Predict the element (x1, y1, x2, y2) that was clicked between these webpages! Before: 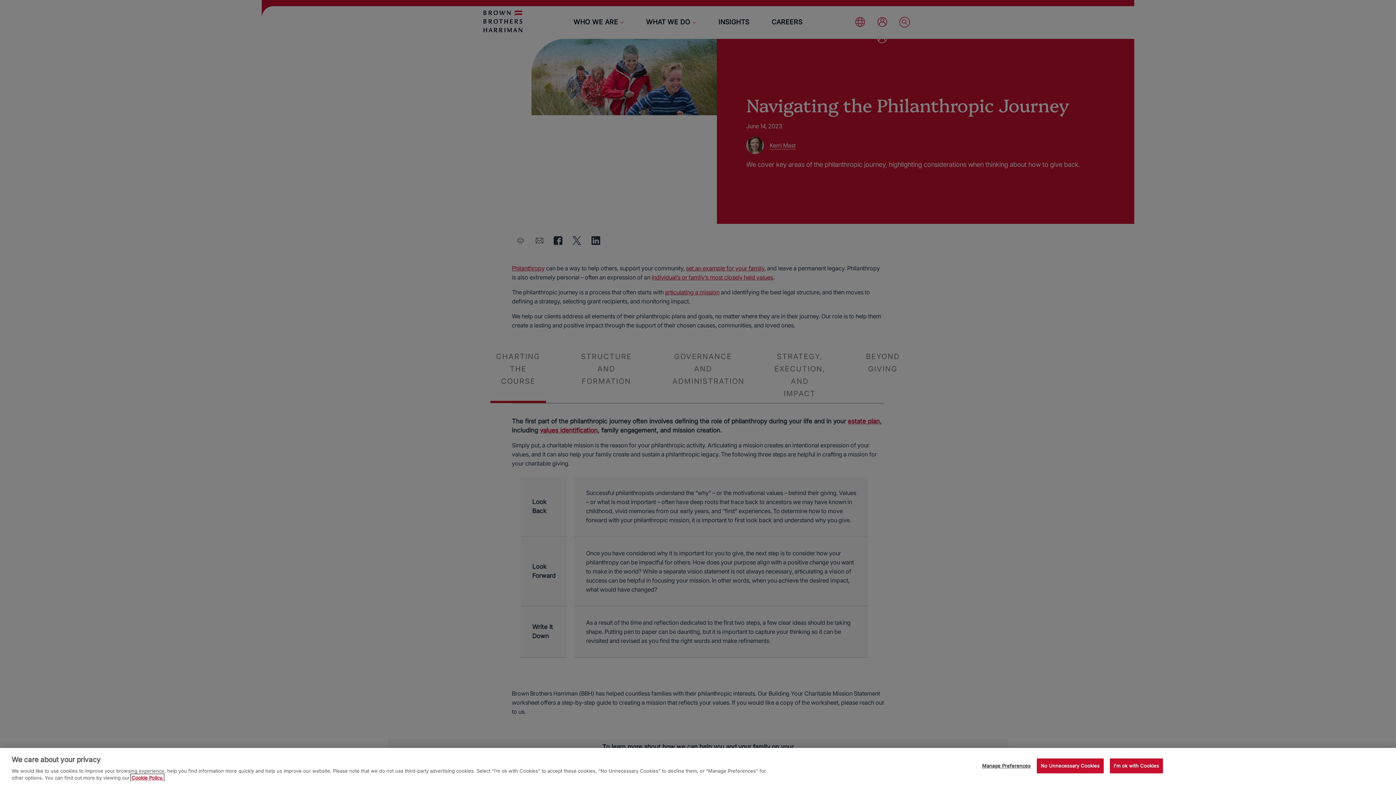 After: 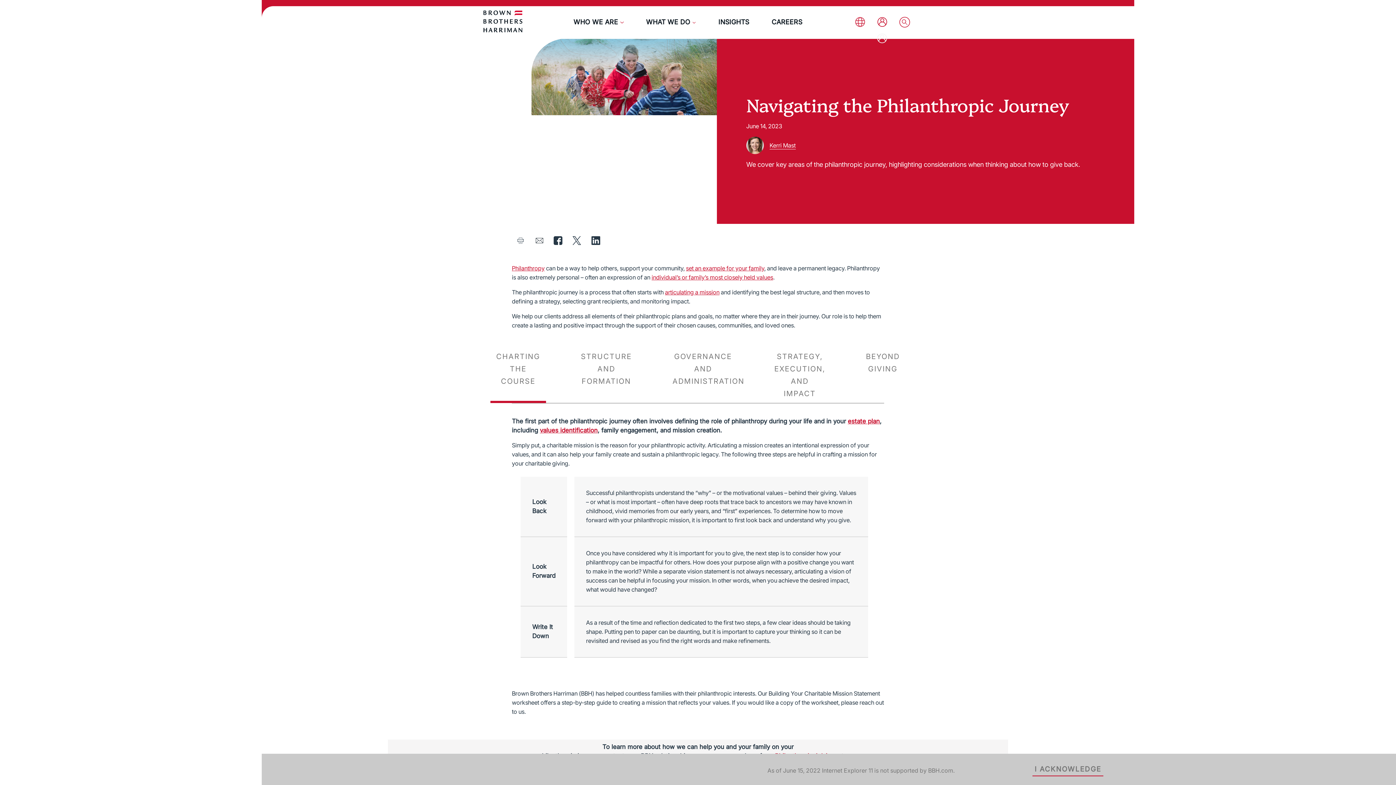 Action: bbox: (1110, 758, 1163, 773) label: I'm ok with Cookies